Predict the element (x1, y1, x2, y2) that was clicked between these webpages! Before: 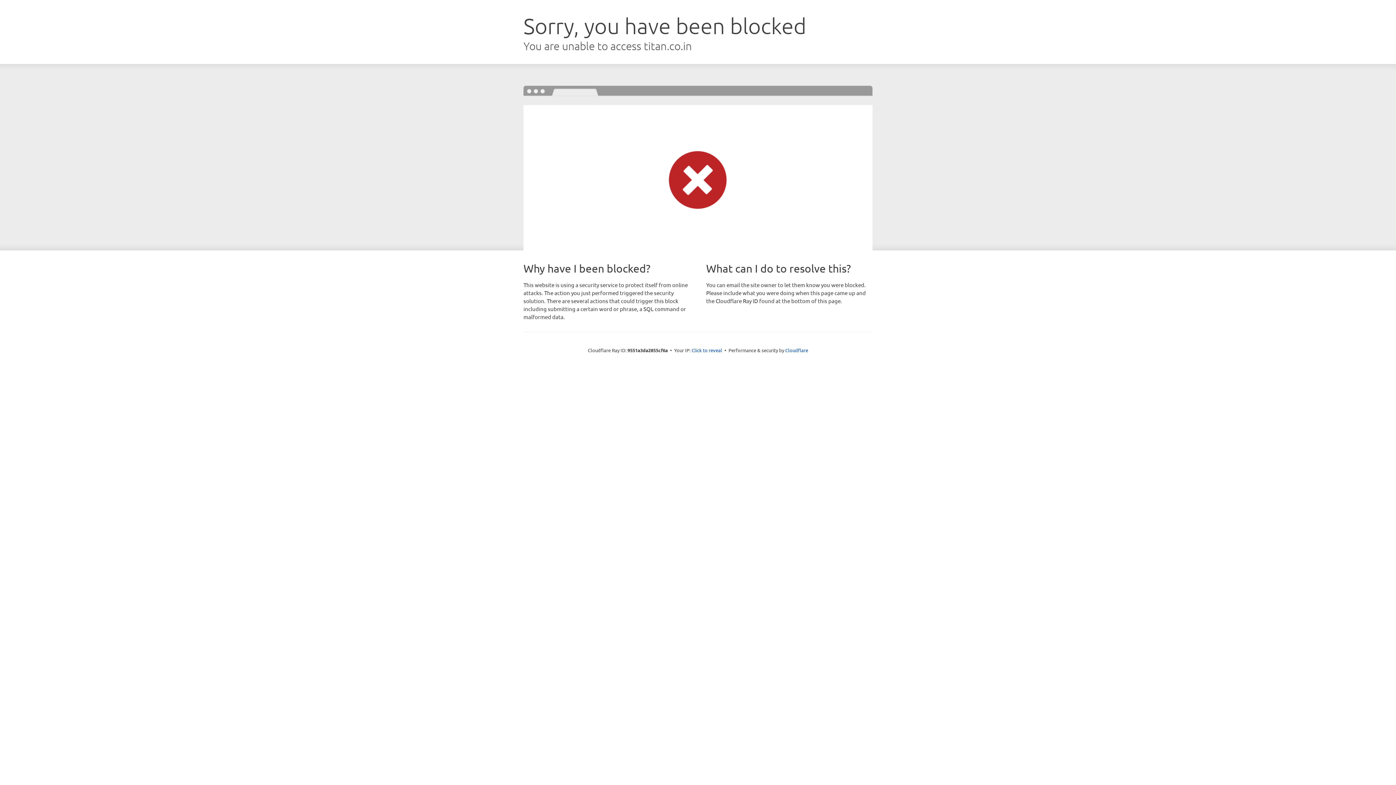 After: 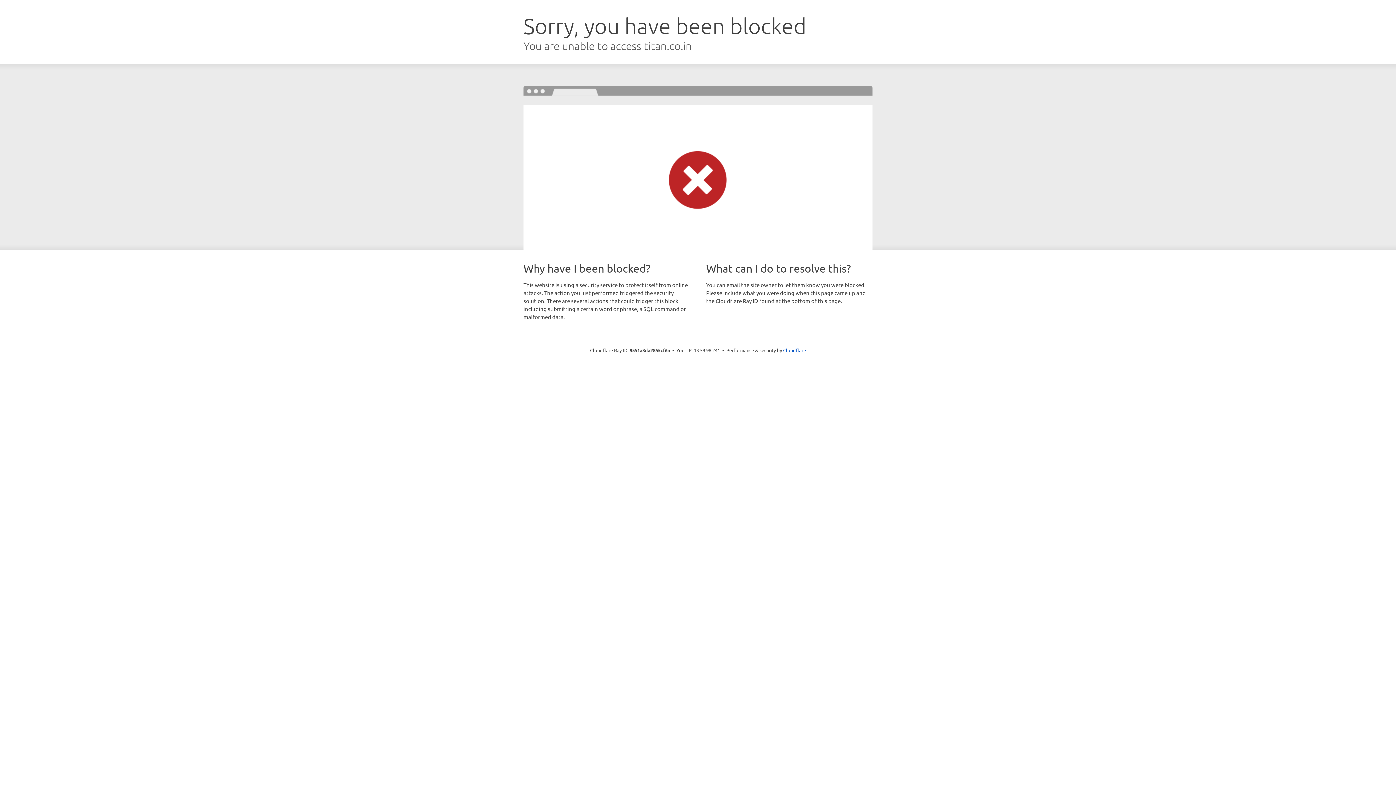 Action: label: Click to reveal bbox: (691, 346, 722, 353)